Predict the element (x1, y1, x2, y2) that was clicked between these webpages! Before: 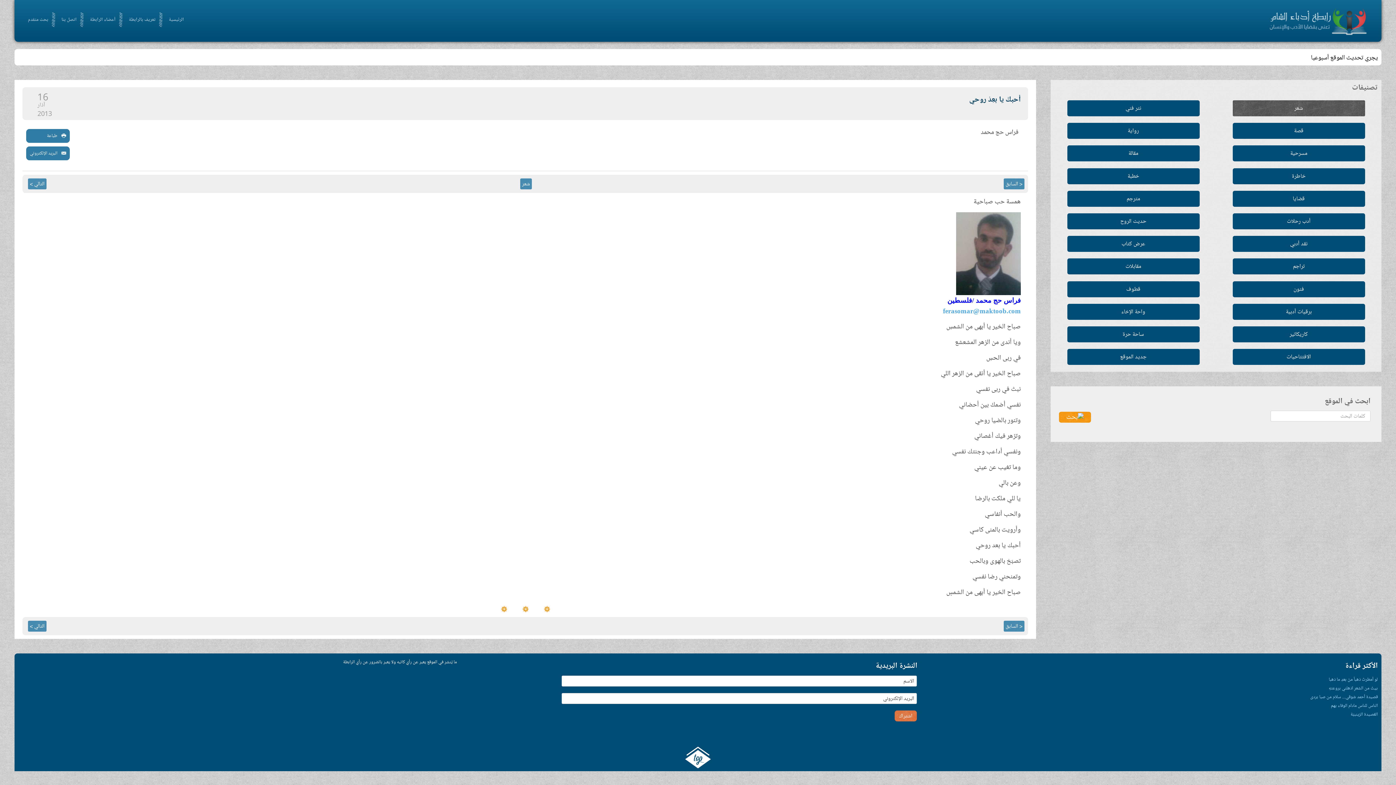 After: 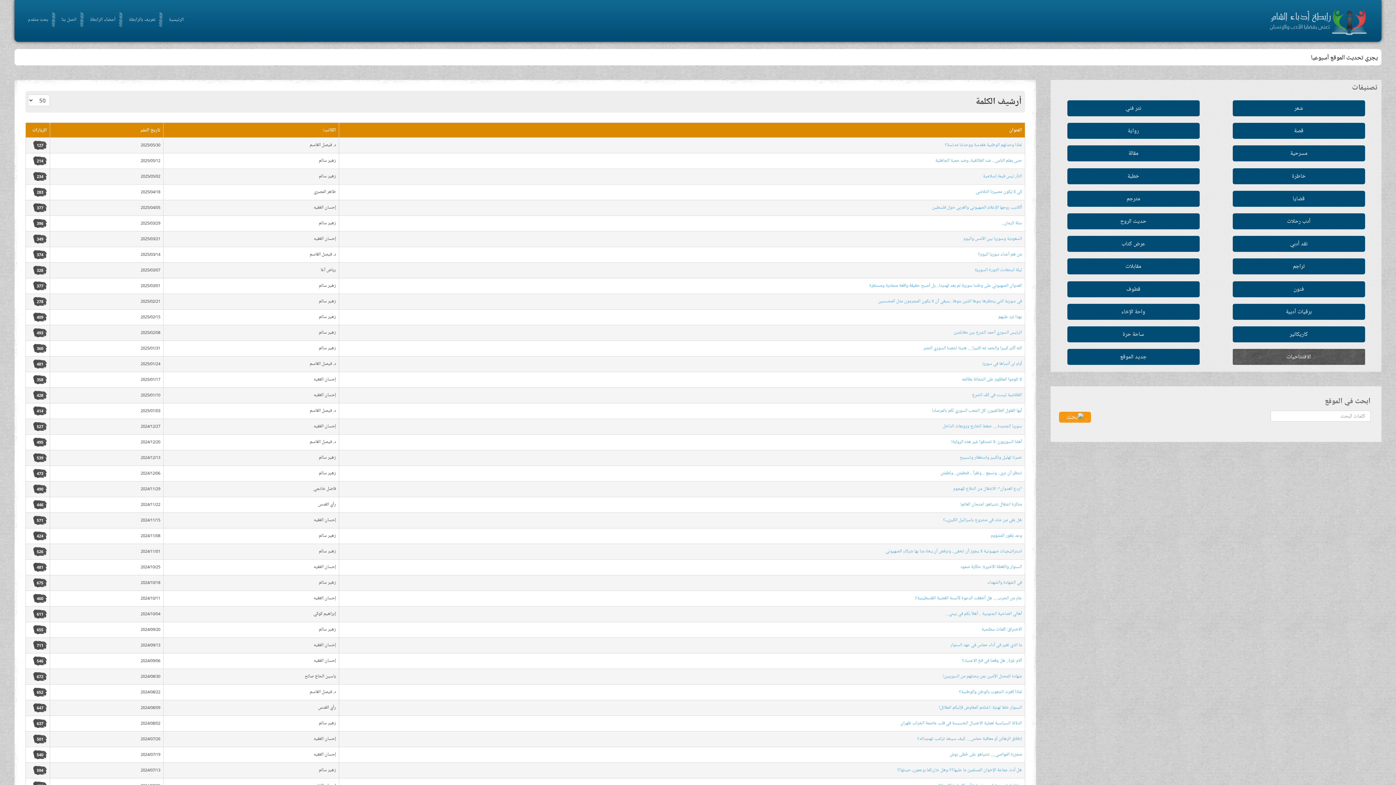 Action: label: الافتتاحيات bbox: (1232, 349, 1365, 365)